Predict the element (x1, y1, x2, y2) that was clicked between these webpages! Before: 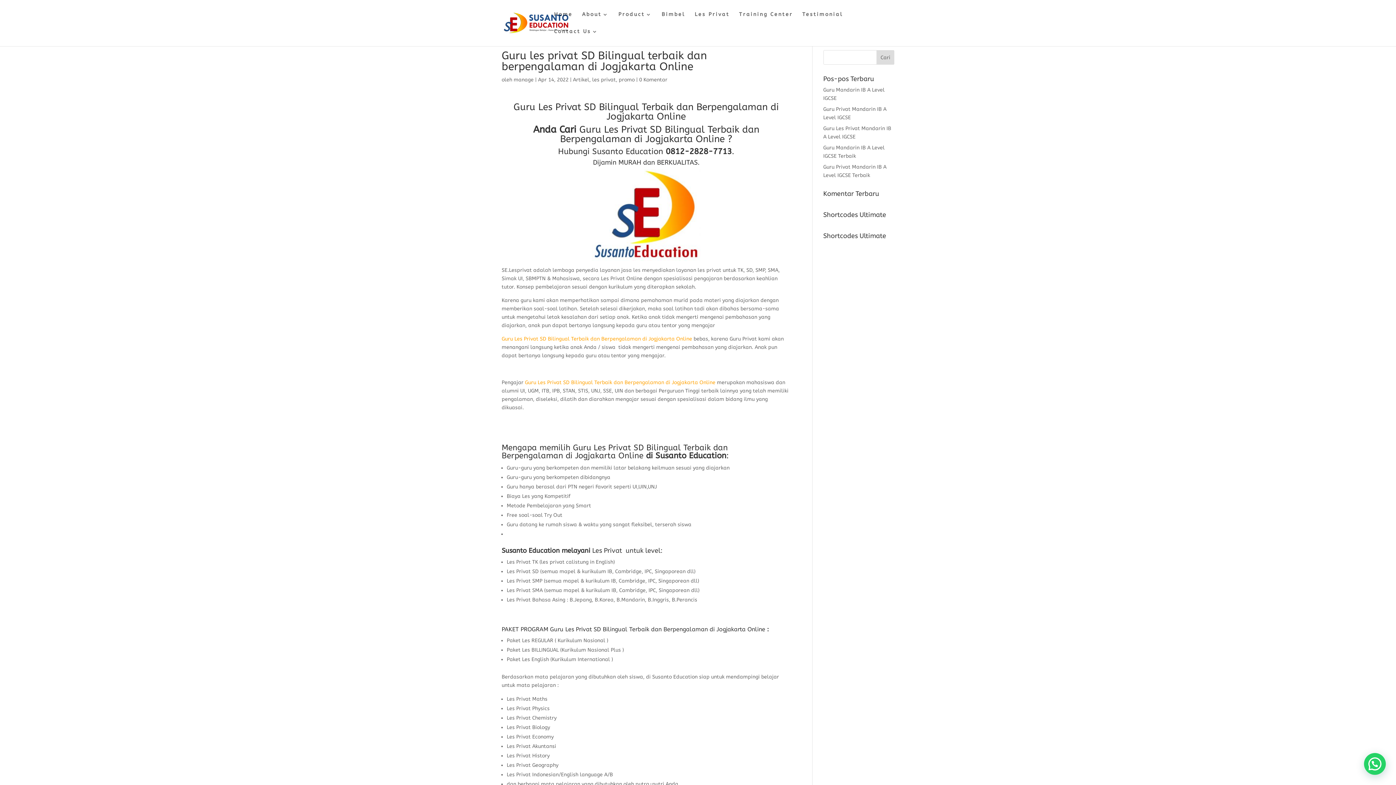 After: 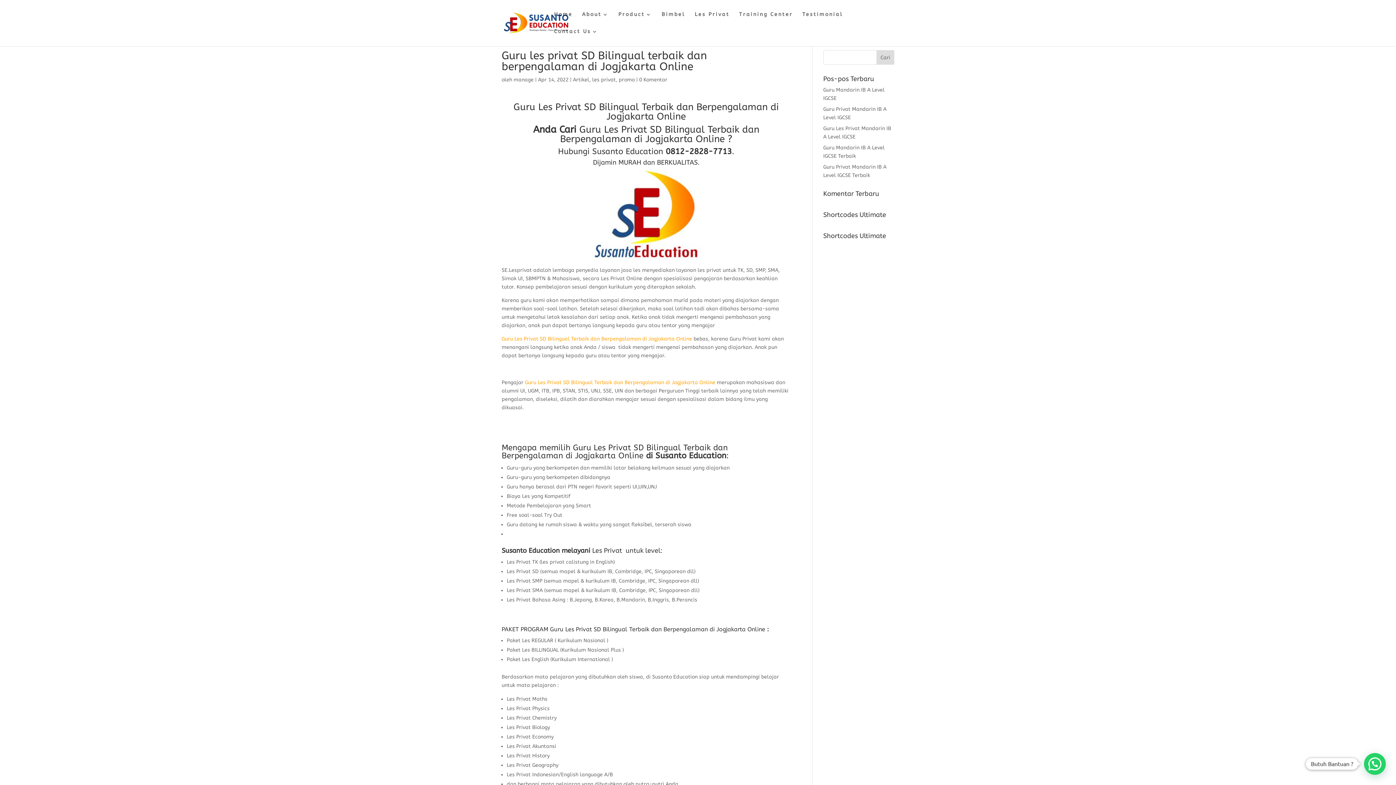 Action: bbox: (501, 169, 790, 261)